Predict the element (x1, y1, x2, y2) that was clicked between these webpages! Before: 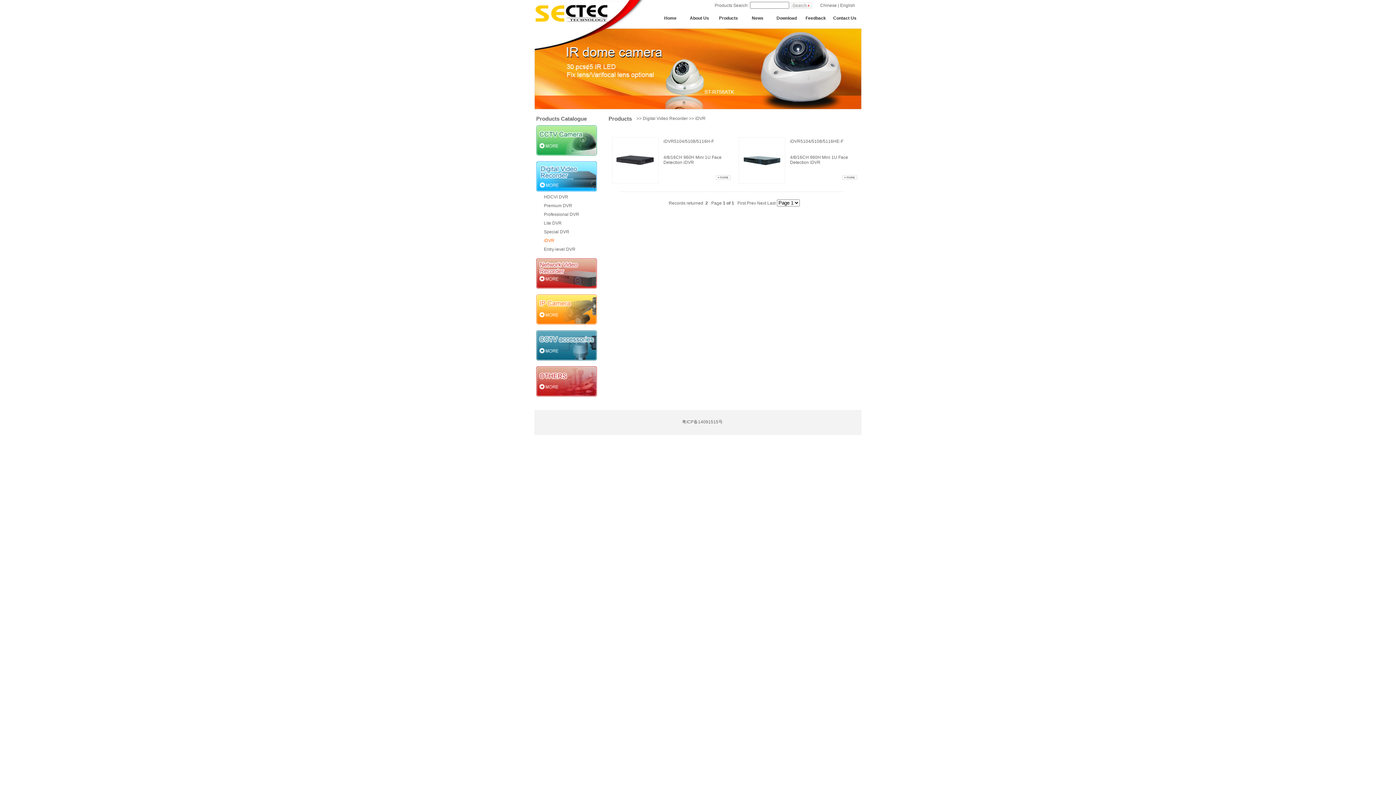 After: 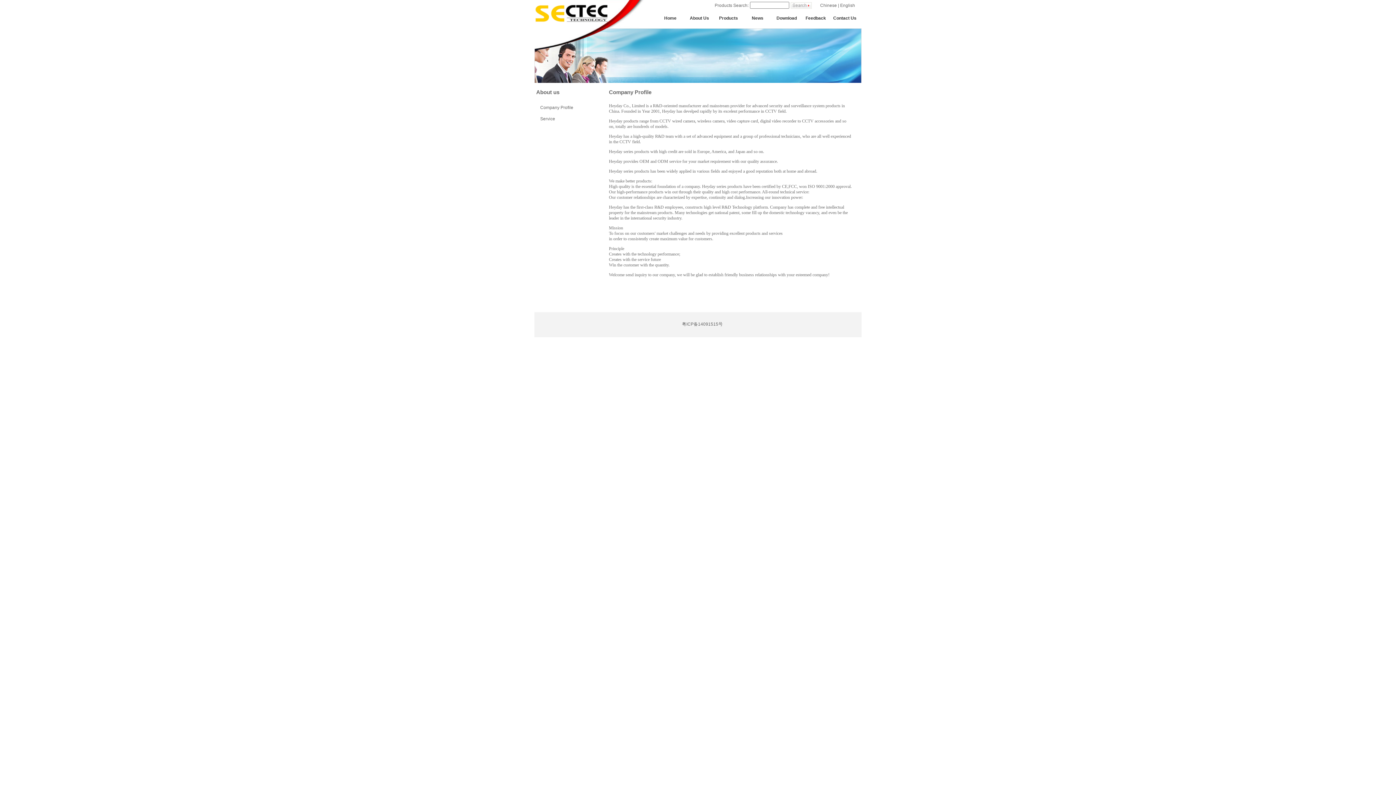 Action: bbox: (685, 14, 714, 22) label: About Us